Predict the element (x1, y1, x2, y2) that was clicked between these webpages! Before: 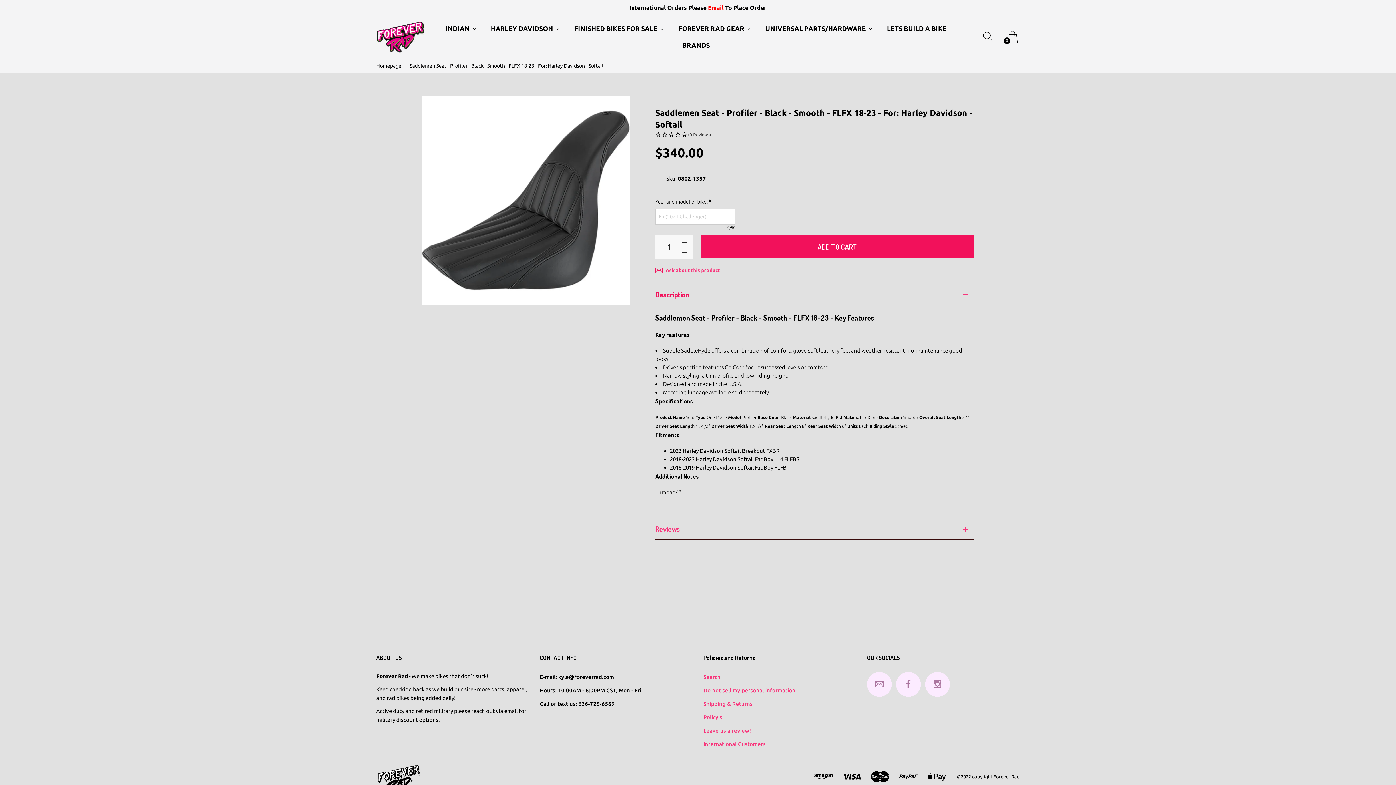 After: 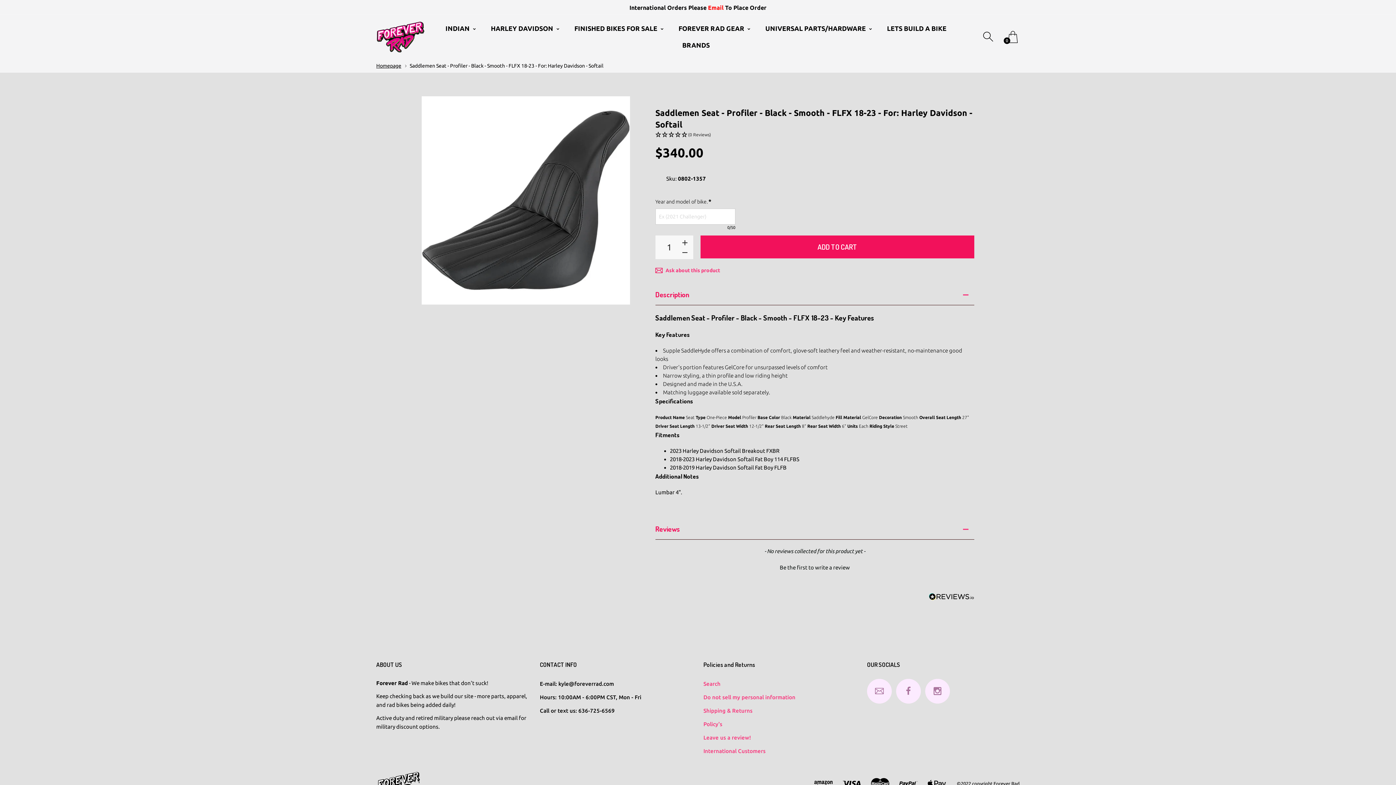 Action: label: Reviews bbox: (655, 518, 974, 539)